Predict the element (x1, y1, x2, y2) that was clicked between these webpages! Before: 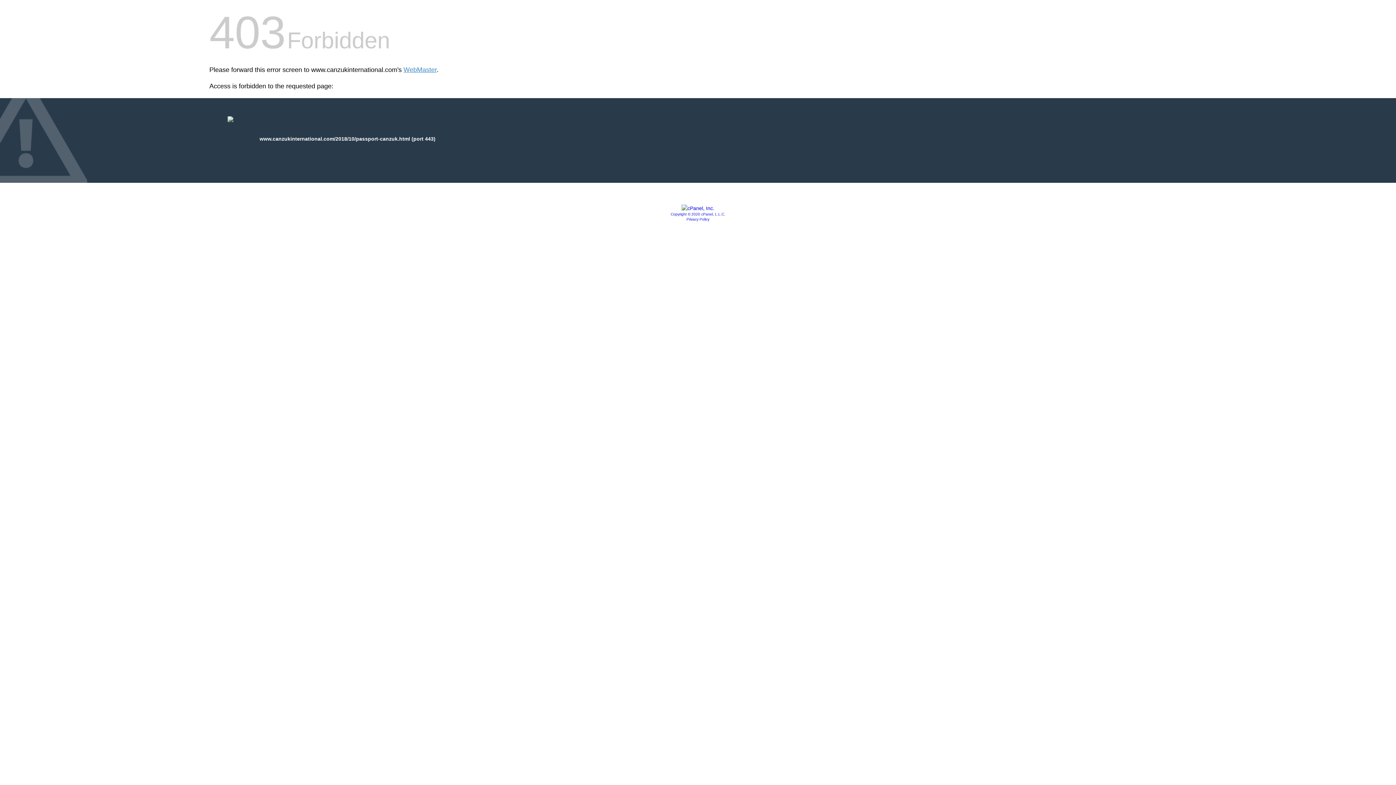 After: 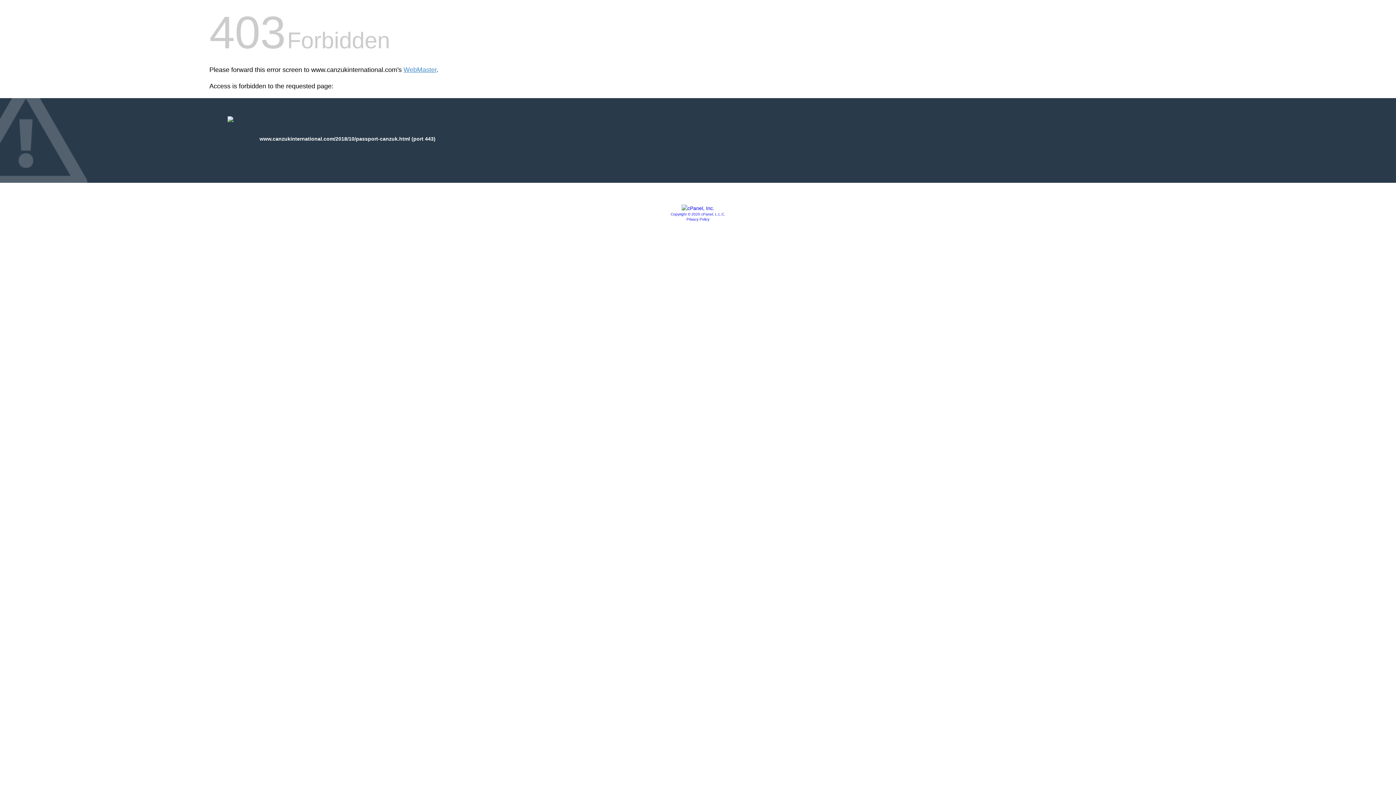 Action: label: Copyright © 2020 cPanel, L.L.C. bbox: (670, 212, 725, 216)